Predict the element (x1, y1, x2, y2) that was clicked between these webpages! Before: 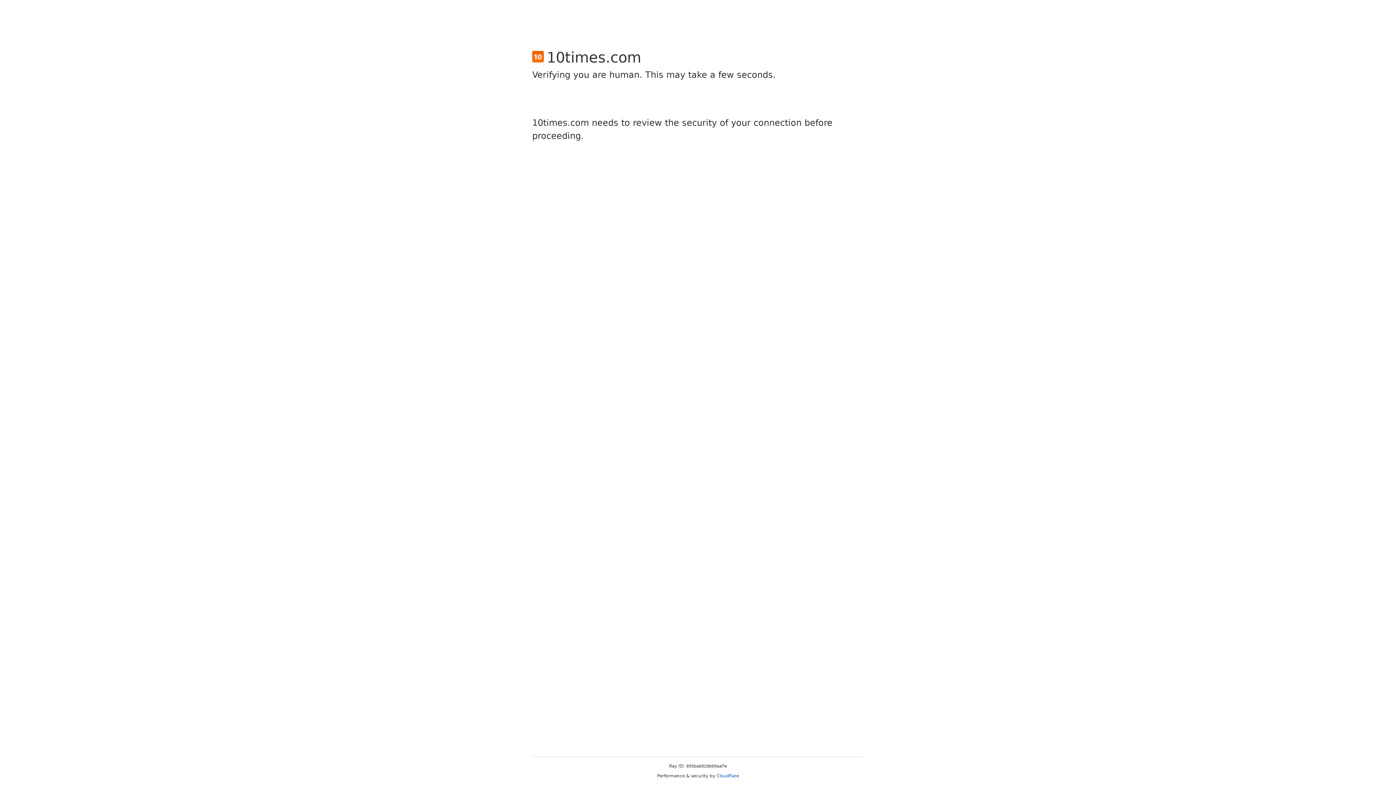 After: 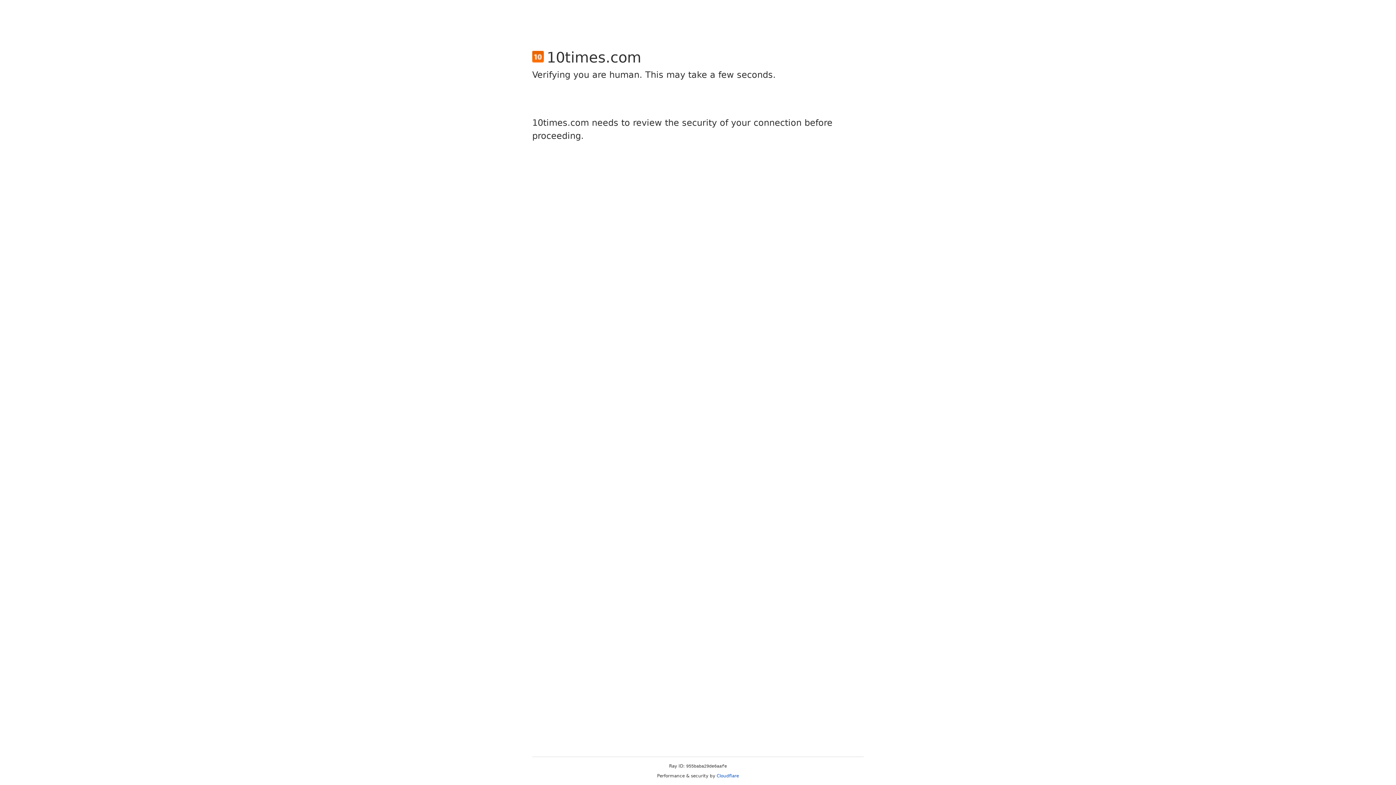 Action: bbox: (716, 773, 739, 778) label: Cloudflare